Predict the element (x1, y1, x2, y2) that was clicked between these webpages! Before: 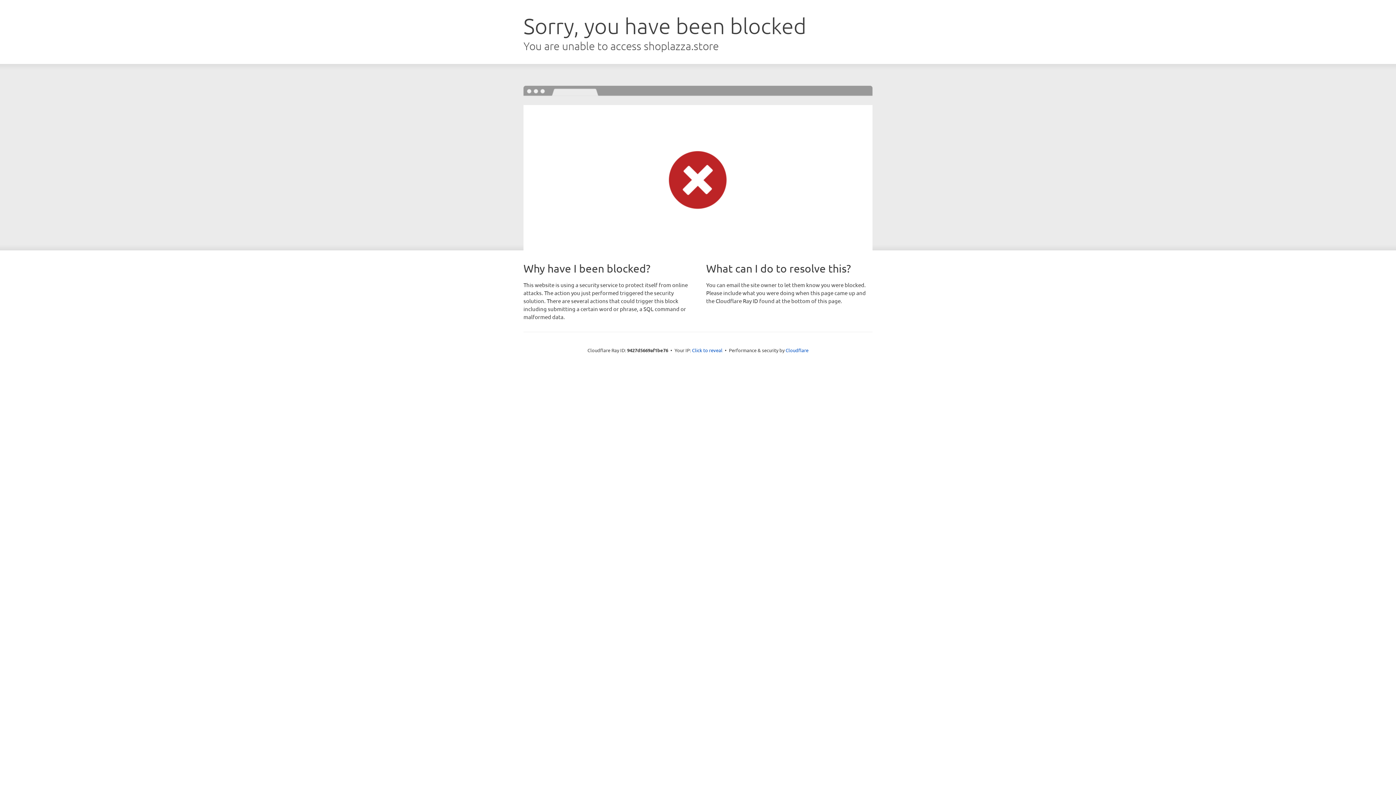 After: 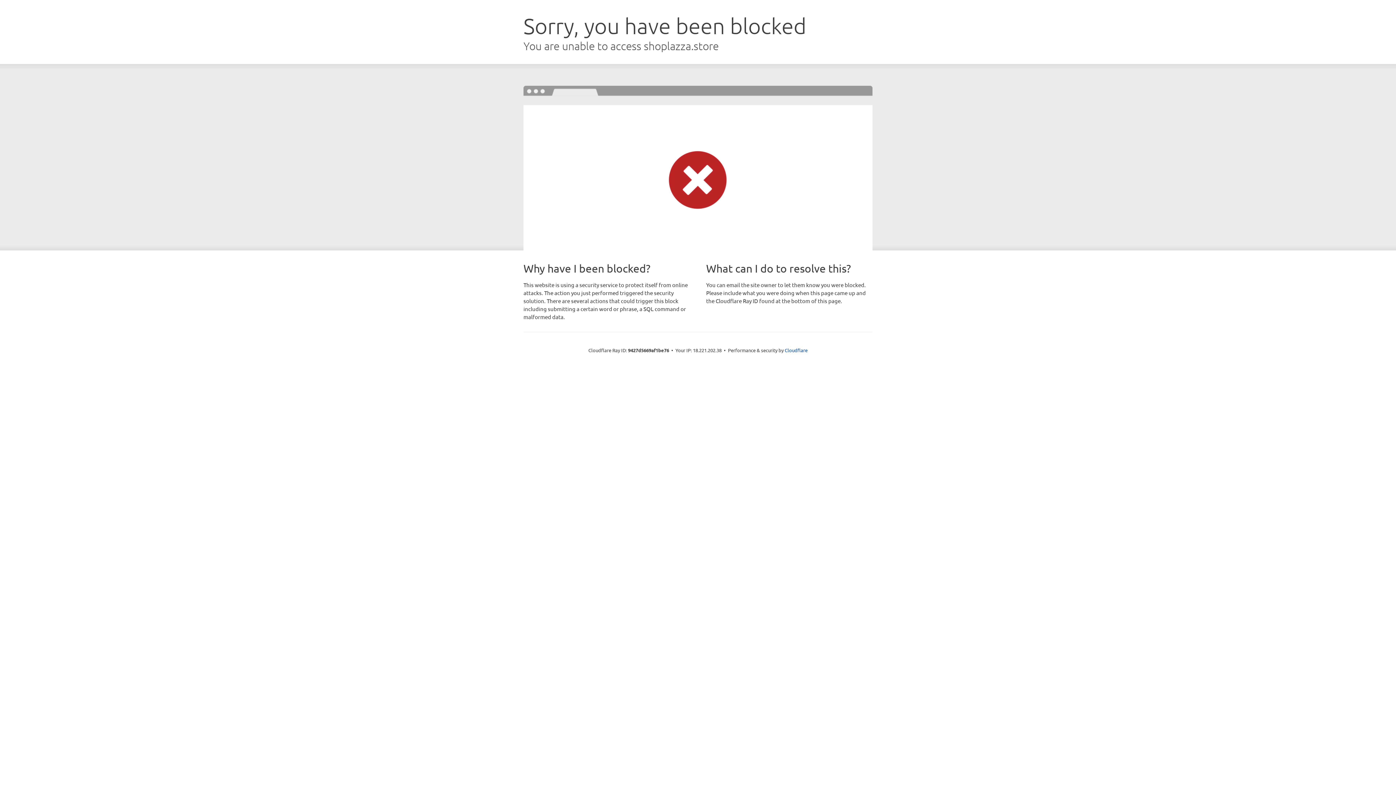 Action: label: Click to reveal bbox: (692, 346, 722, 353)